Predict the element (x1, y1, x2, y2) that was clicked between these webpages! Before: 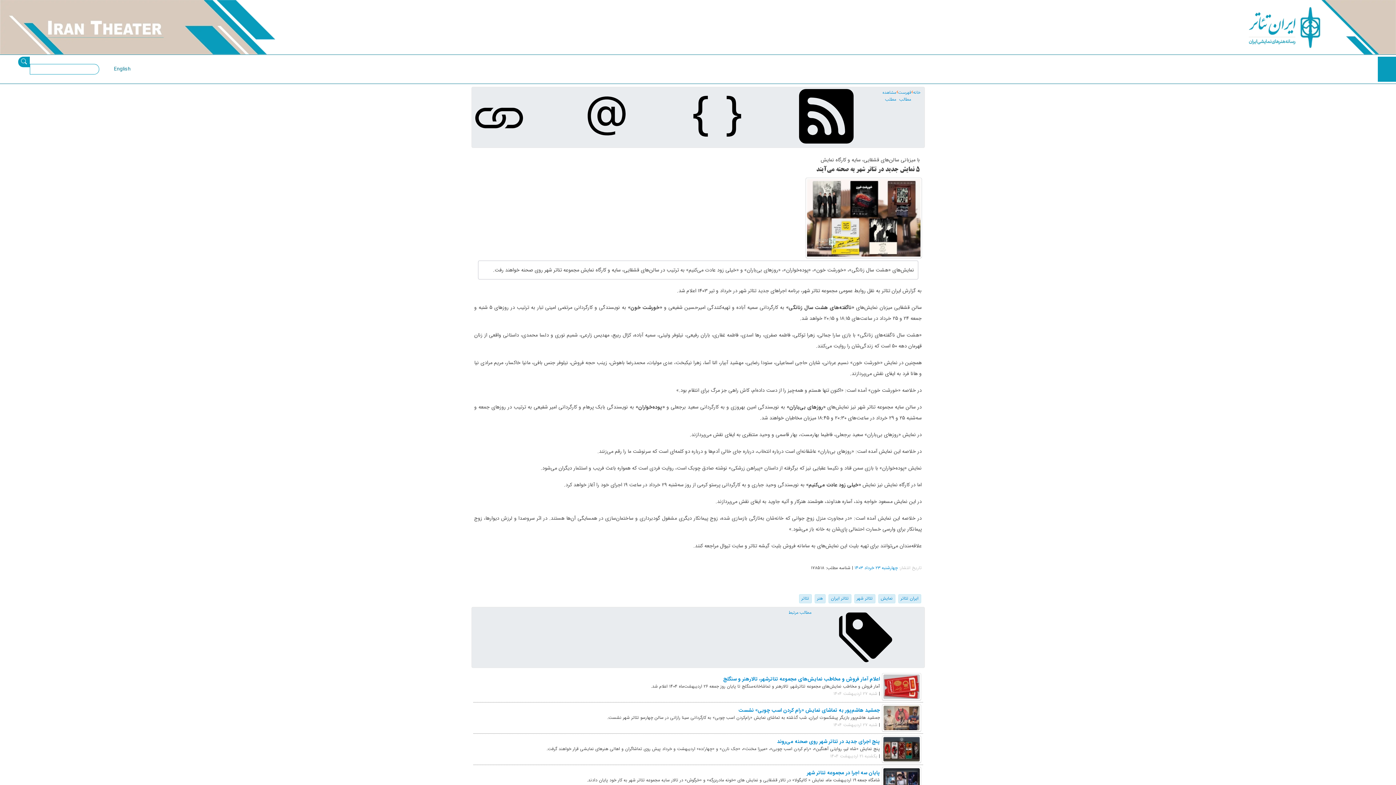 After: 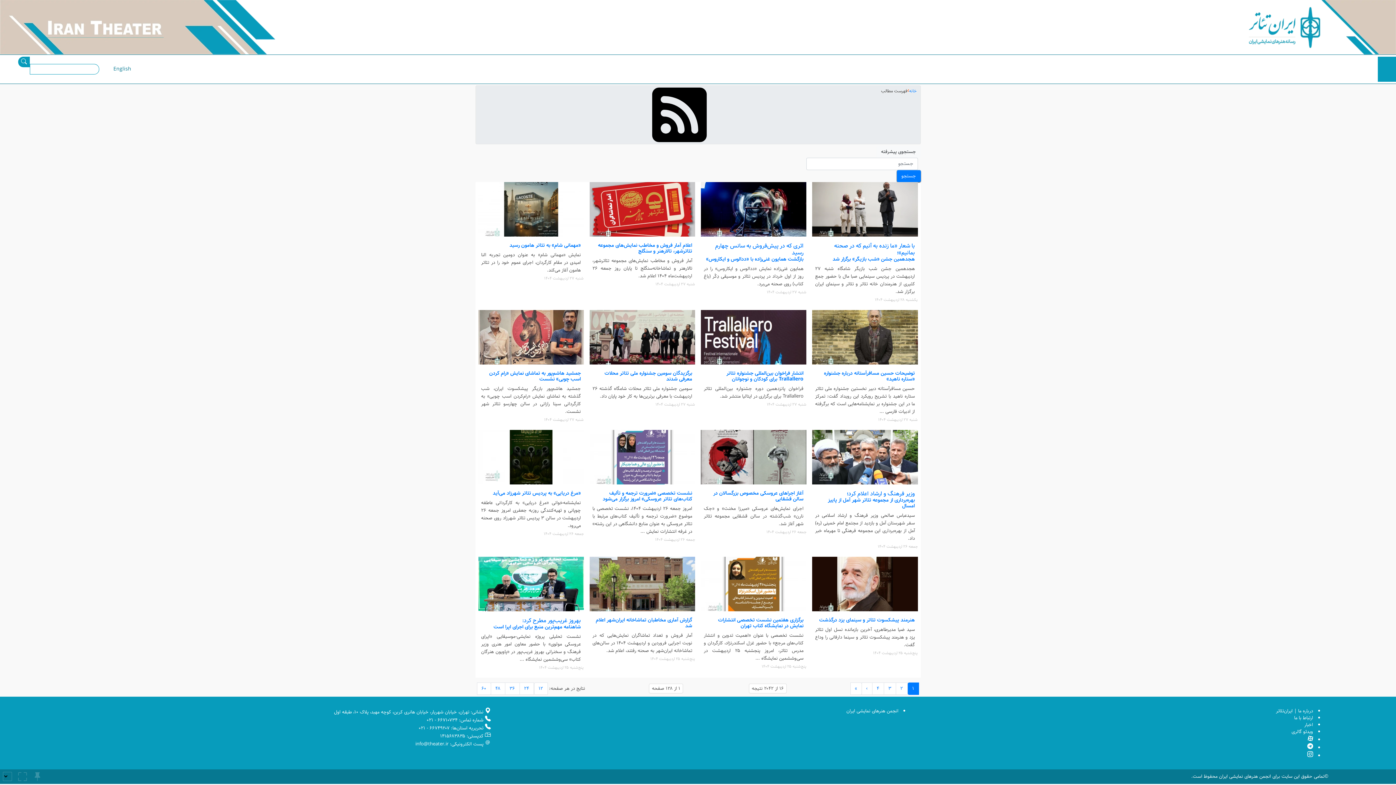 Action: bbox: (814, 594, 825, 603) label: هنر